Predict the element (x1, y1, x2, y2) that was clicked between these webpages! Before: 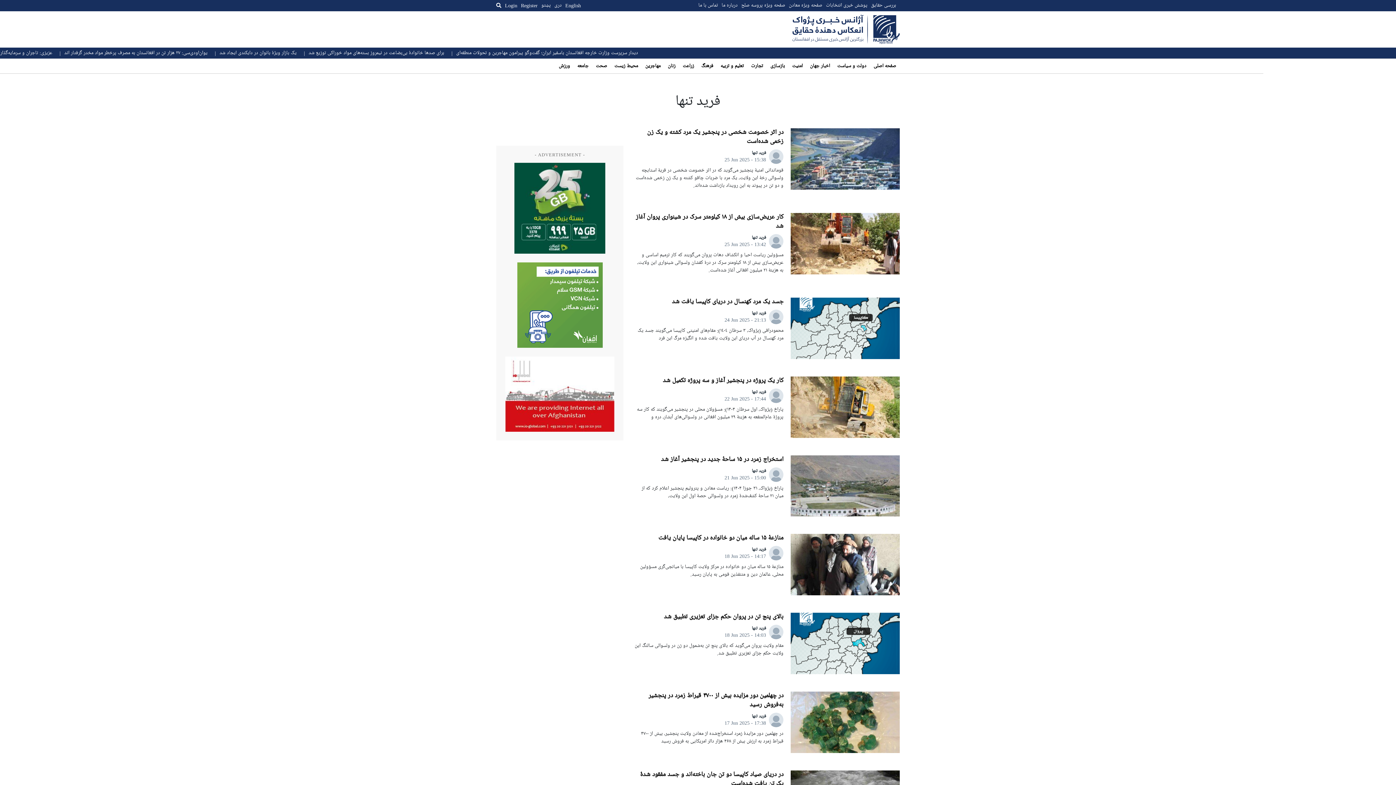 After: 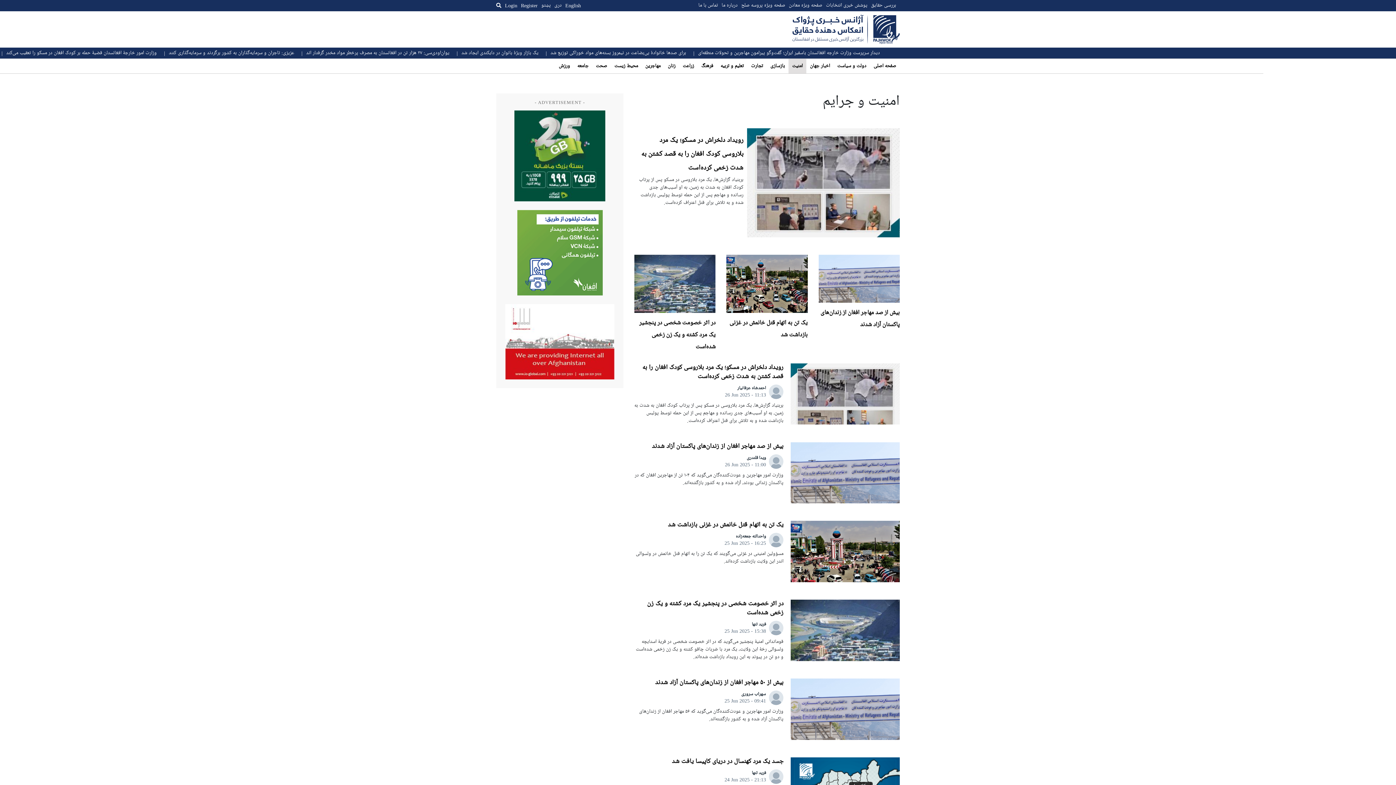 Action: label: امنیت bbox: (788, 58, 806, 73)